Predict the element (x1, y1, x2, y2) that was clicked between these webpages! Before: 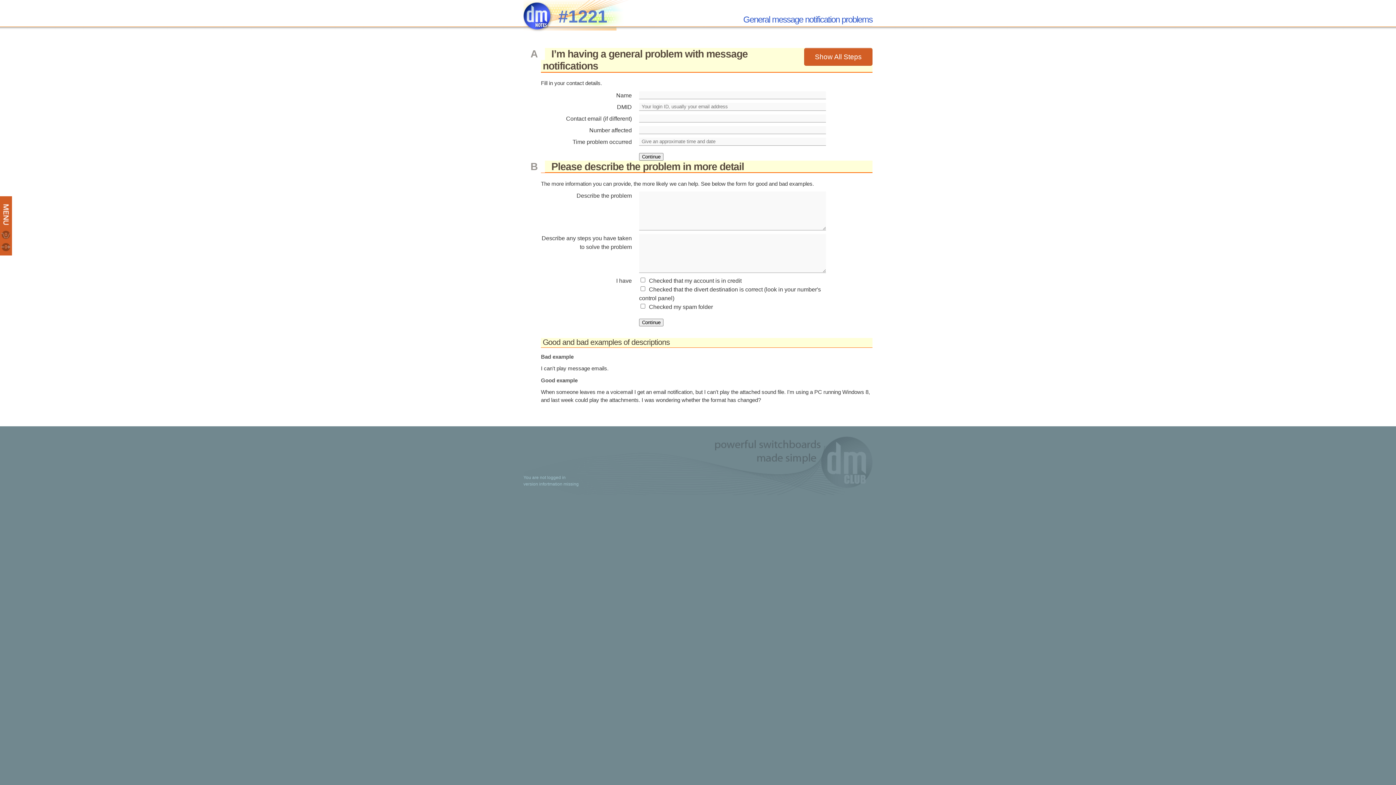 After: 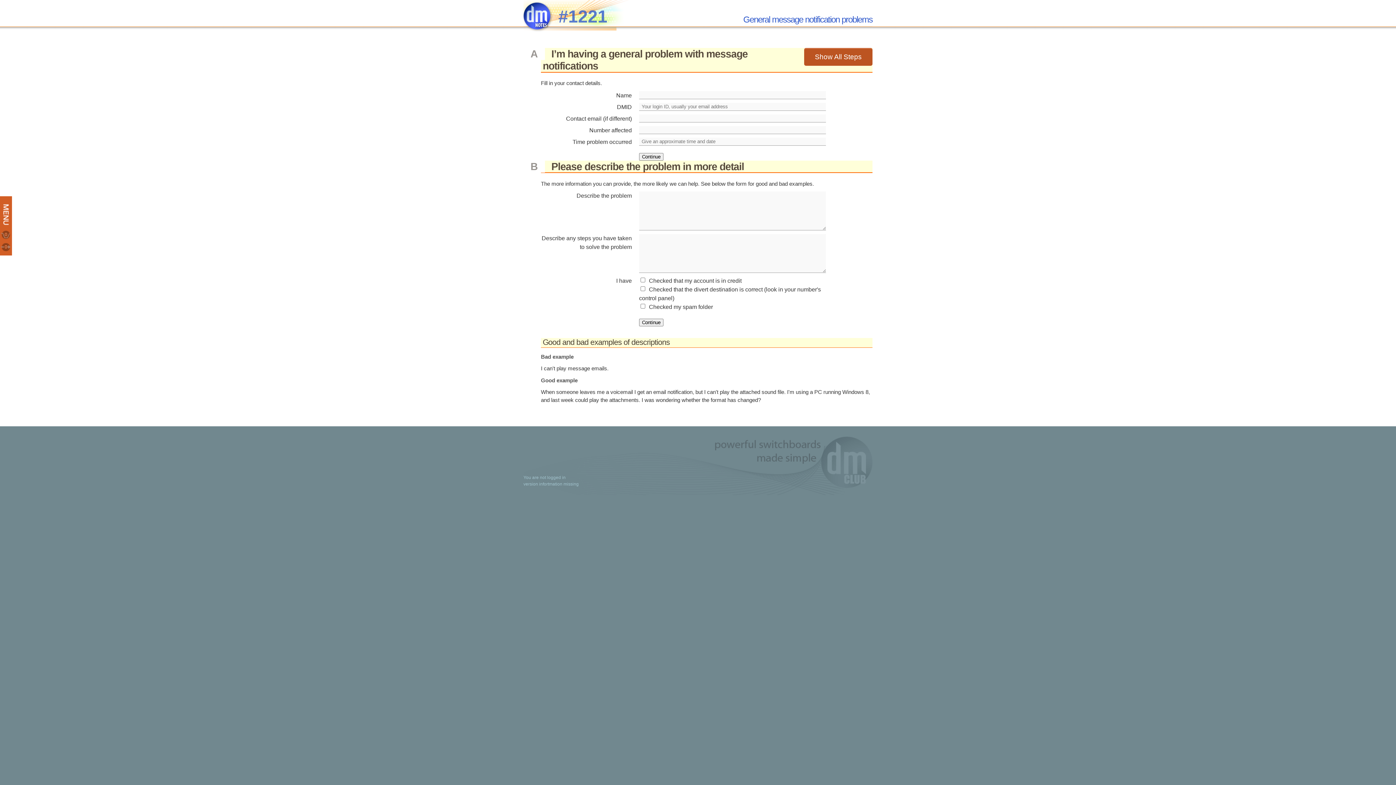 Action: bbox: (804, 48, 872, 65) label: Show All Steps